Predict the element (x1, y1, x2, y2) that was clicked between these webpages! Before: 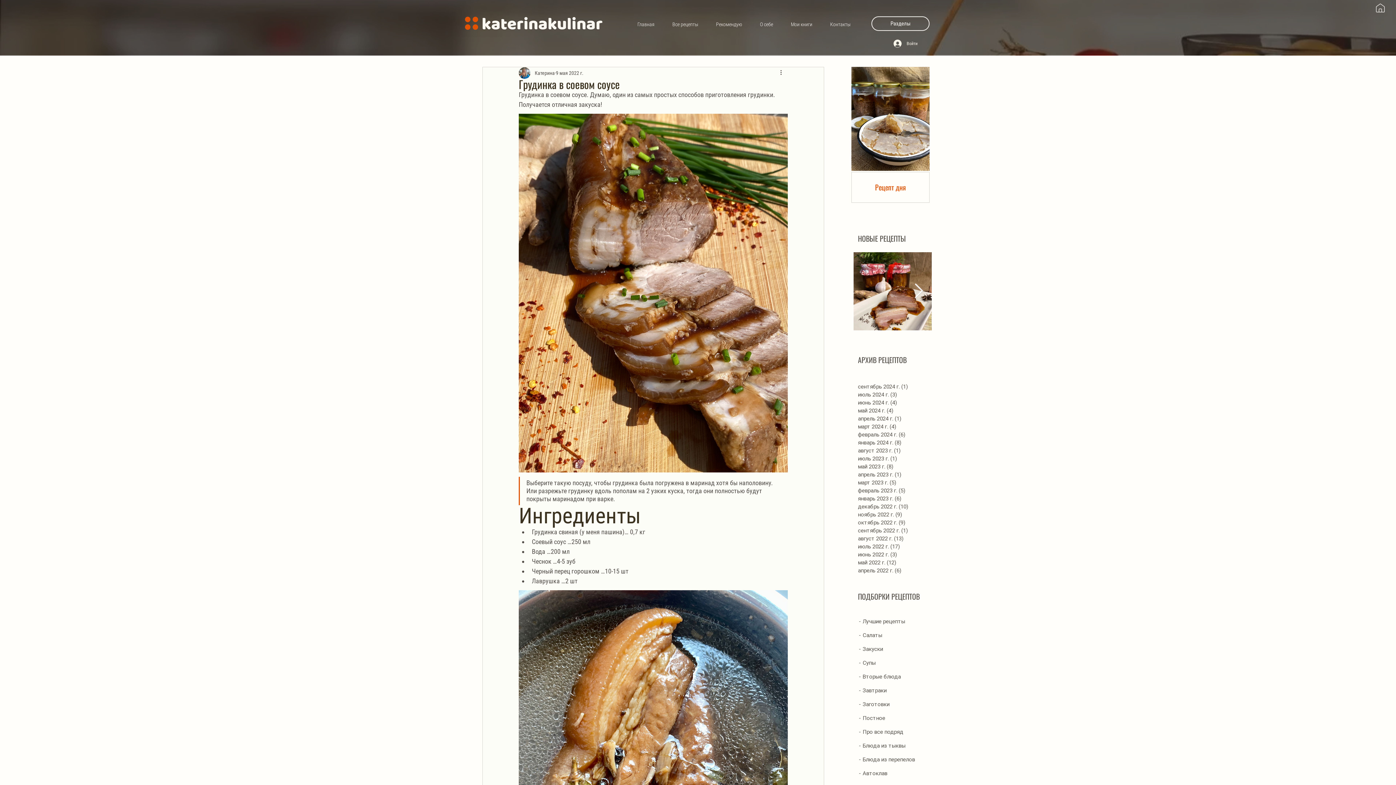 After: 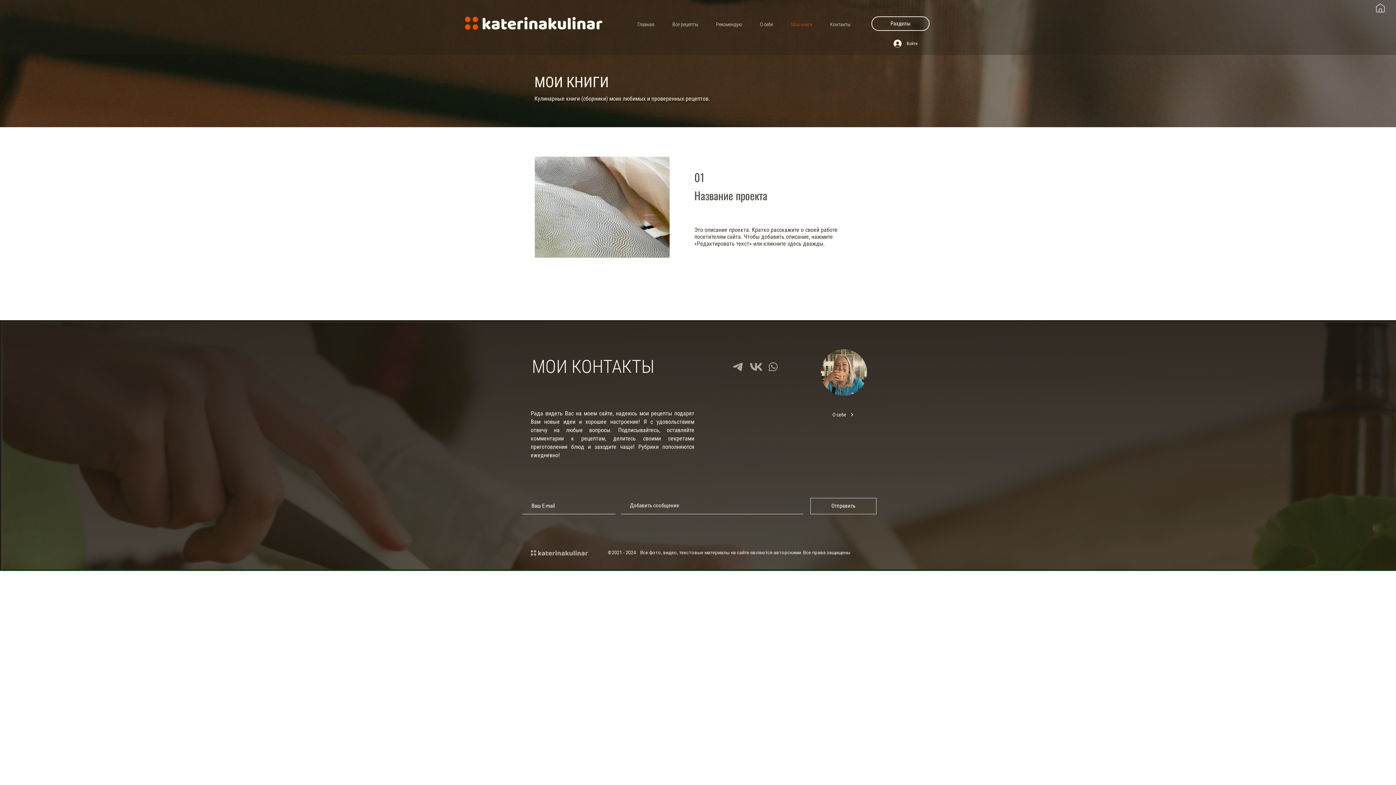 Action: label: Мои книги bbox: (784, 18, 819, 30)